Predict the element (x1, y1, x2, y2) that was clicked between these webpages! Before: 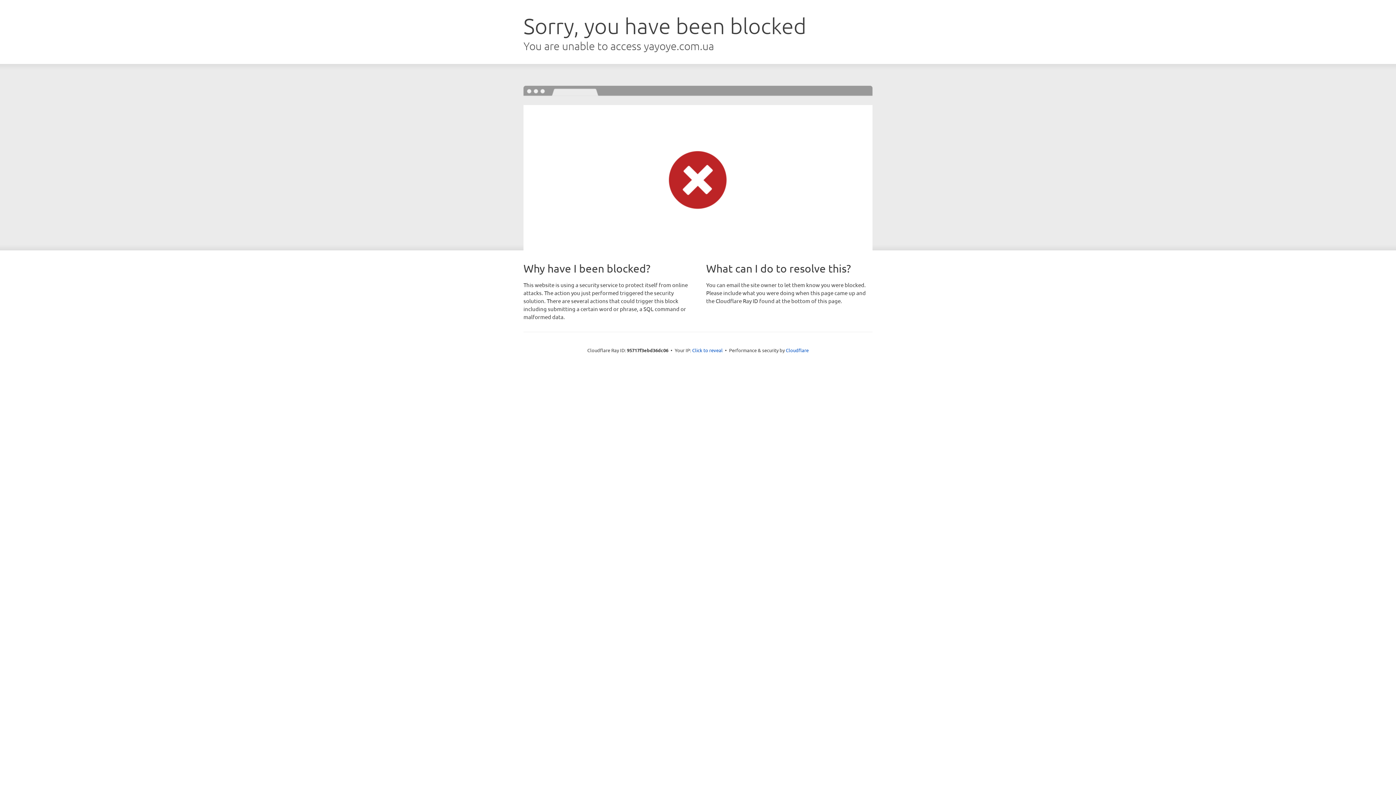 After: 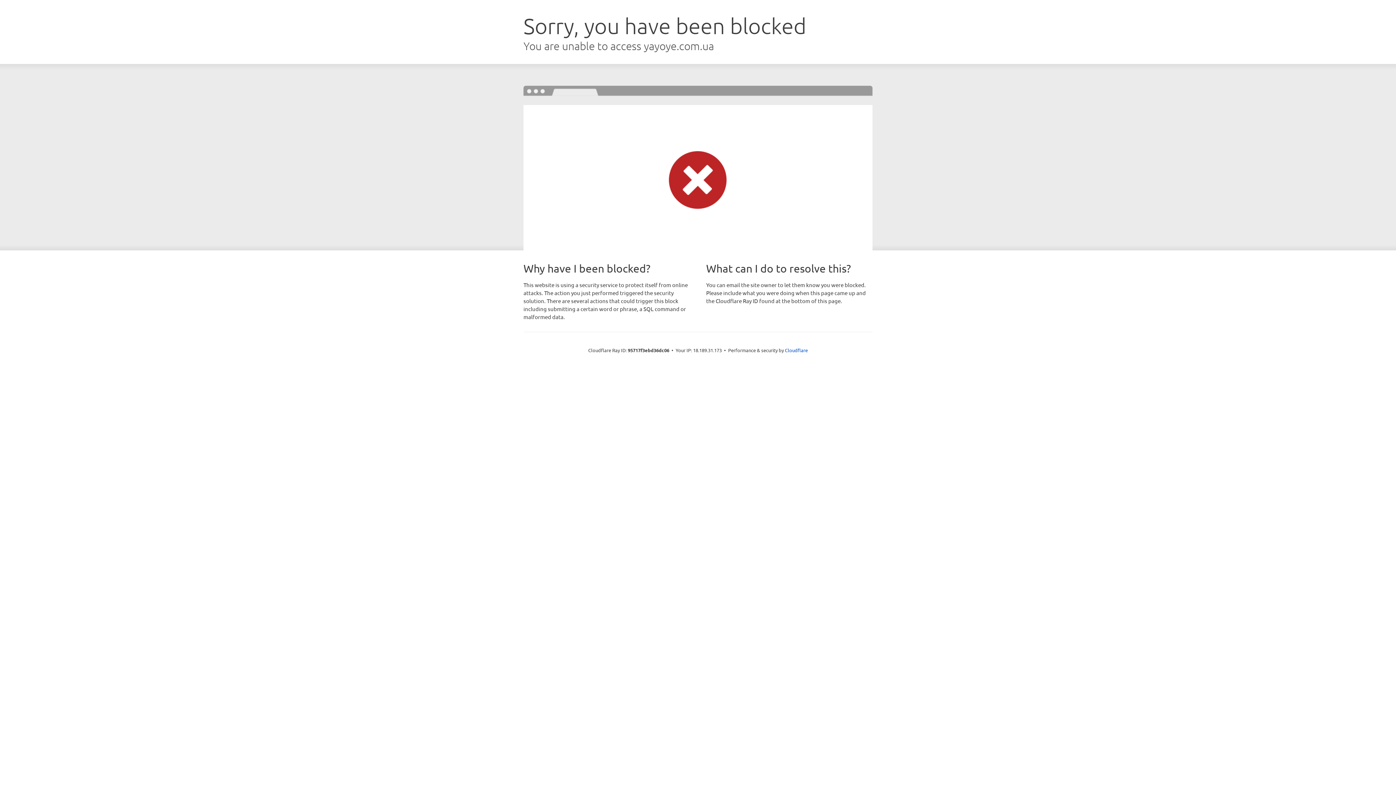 Action: bbox: (692, 346, 722, 353) label: Click to reveal